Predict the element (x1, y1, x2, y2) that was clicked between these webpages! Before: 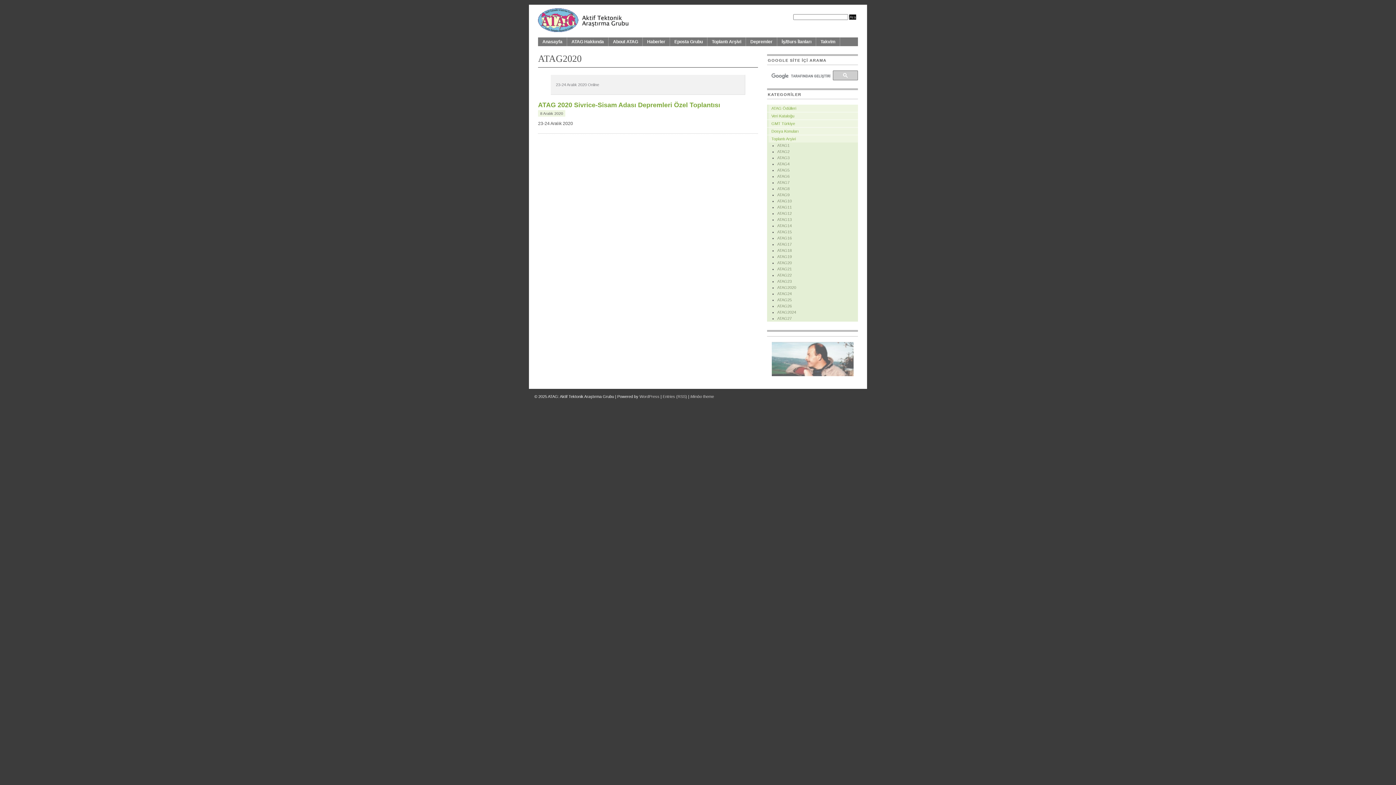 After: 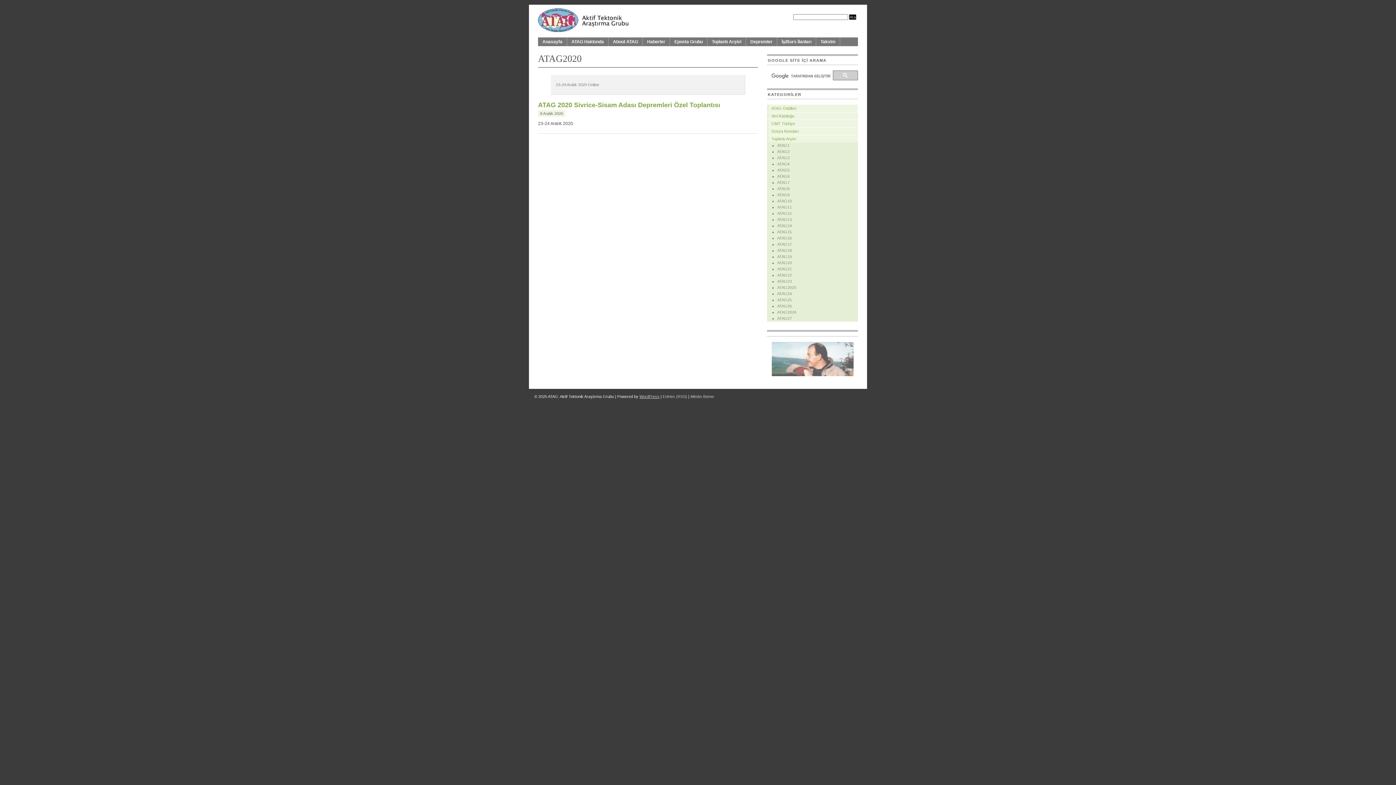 Action: bbox: (639, 394, 659, 398) label: WordPress